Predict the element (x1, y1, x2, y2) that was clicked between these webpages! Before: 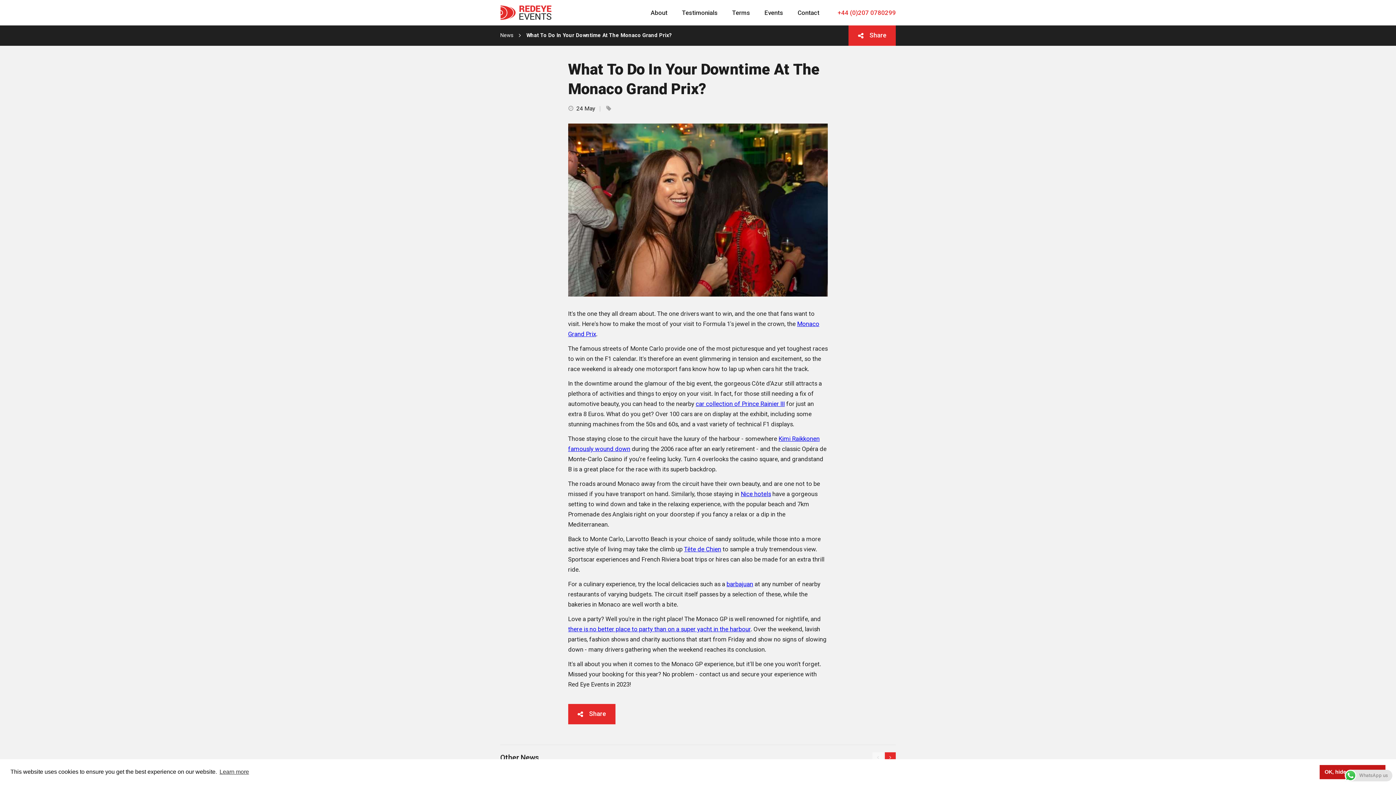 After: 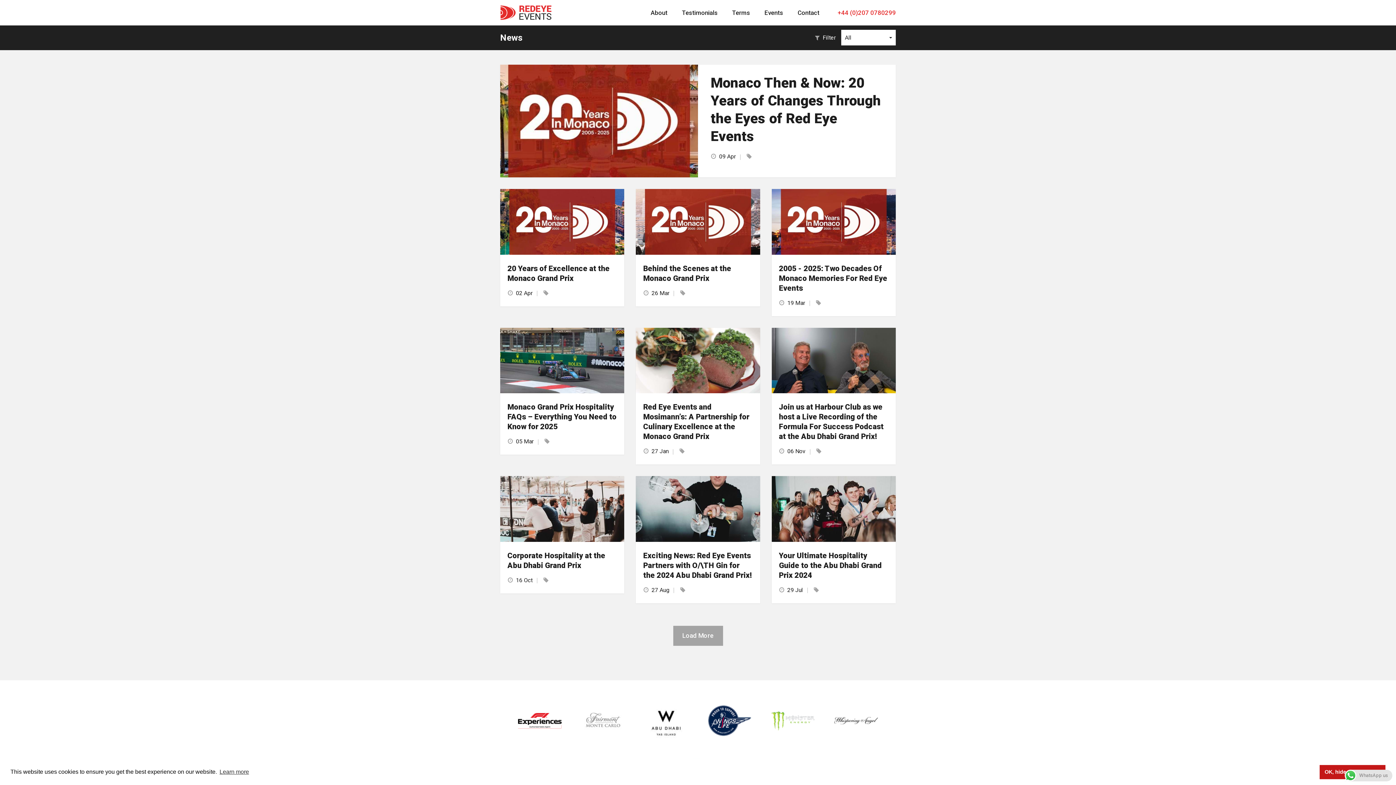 Action: bbox: (500, 32, 513, 38) label: News